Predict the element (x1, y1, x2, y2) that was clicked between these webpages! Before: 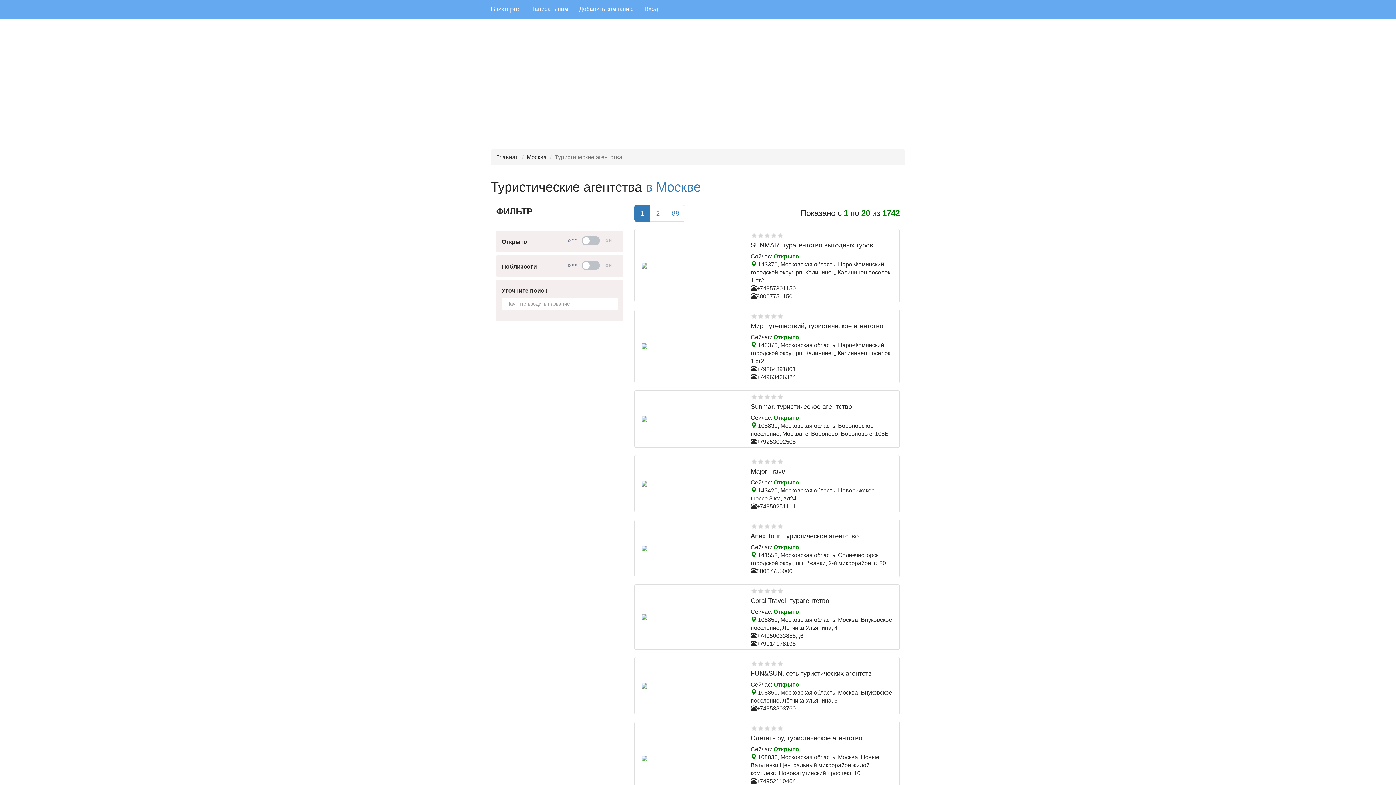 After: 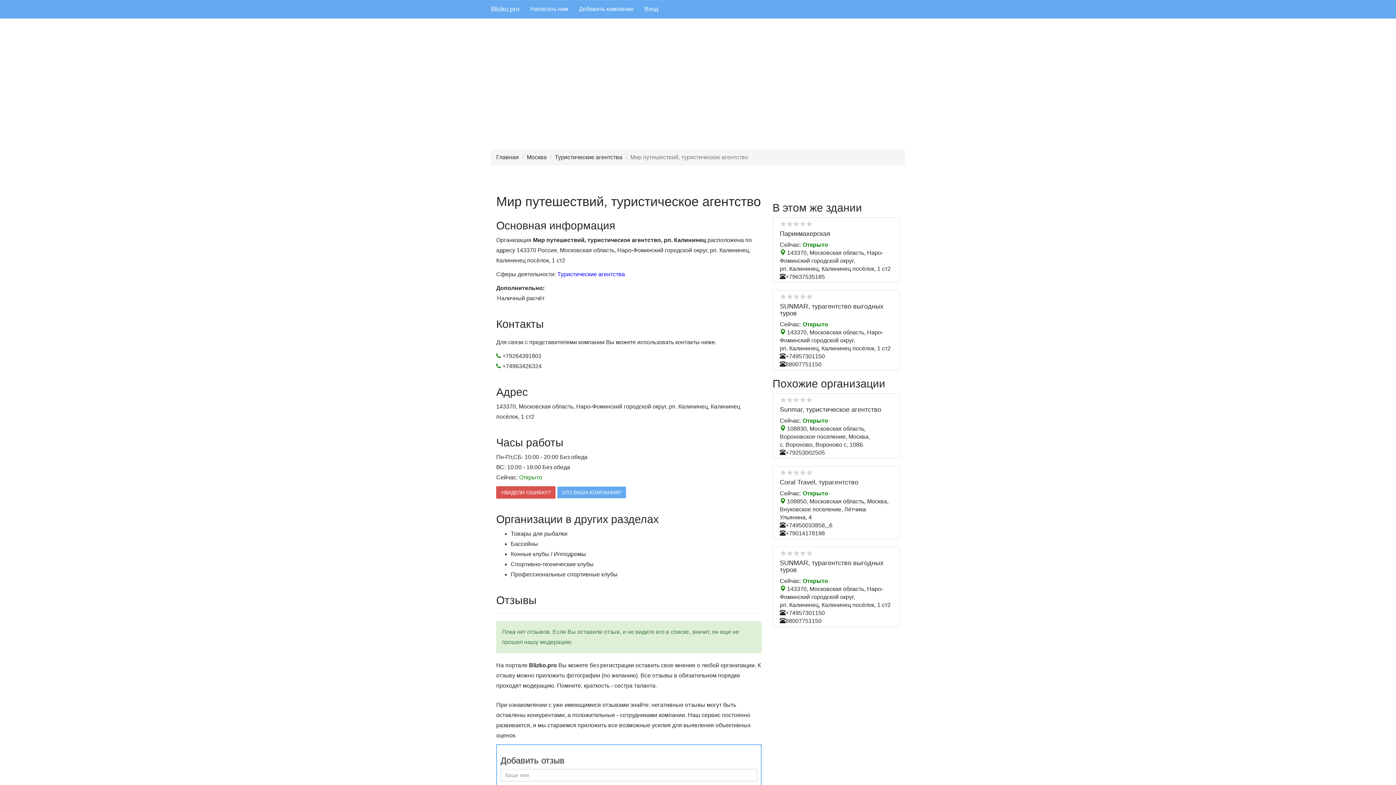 Action: bbox: (641, 343, 740, 349)